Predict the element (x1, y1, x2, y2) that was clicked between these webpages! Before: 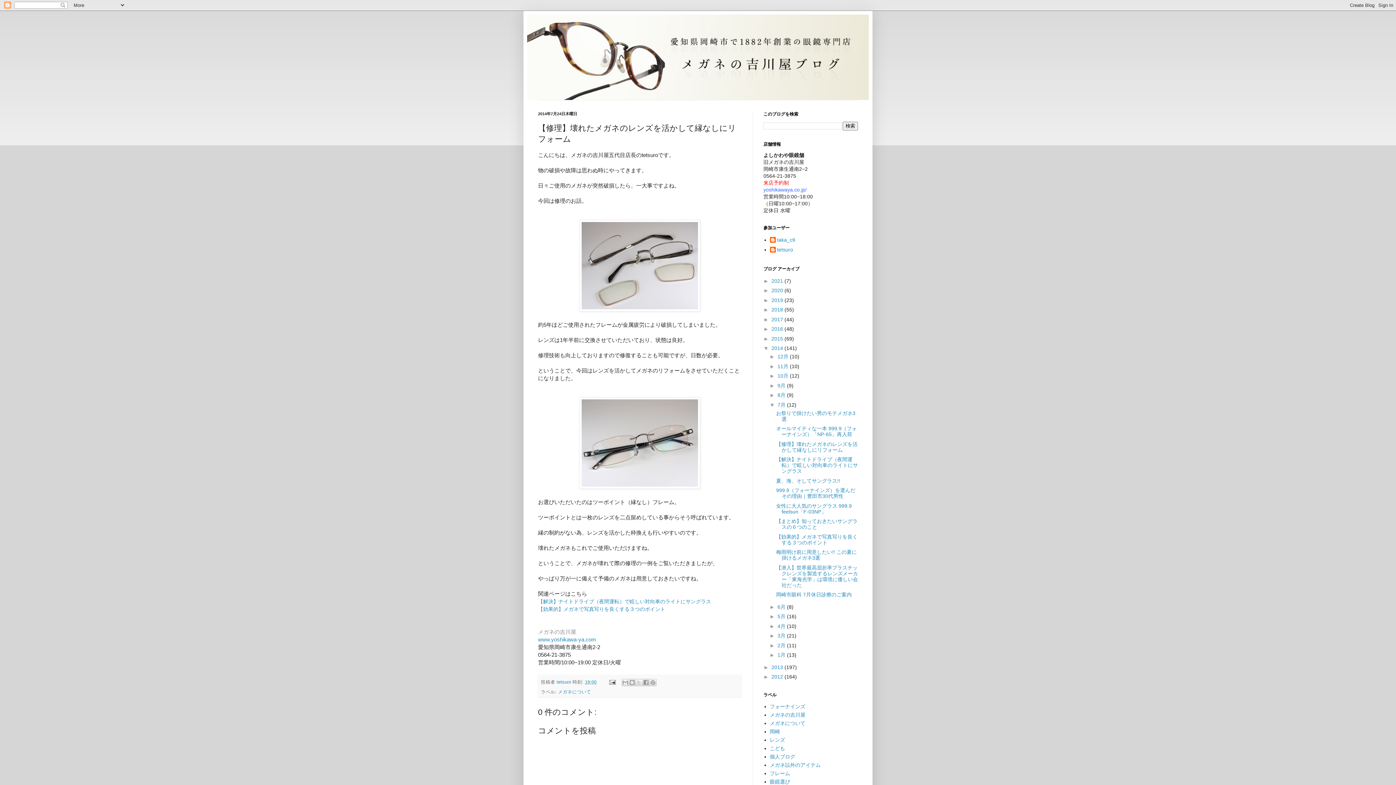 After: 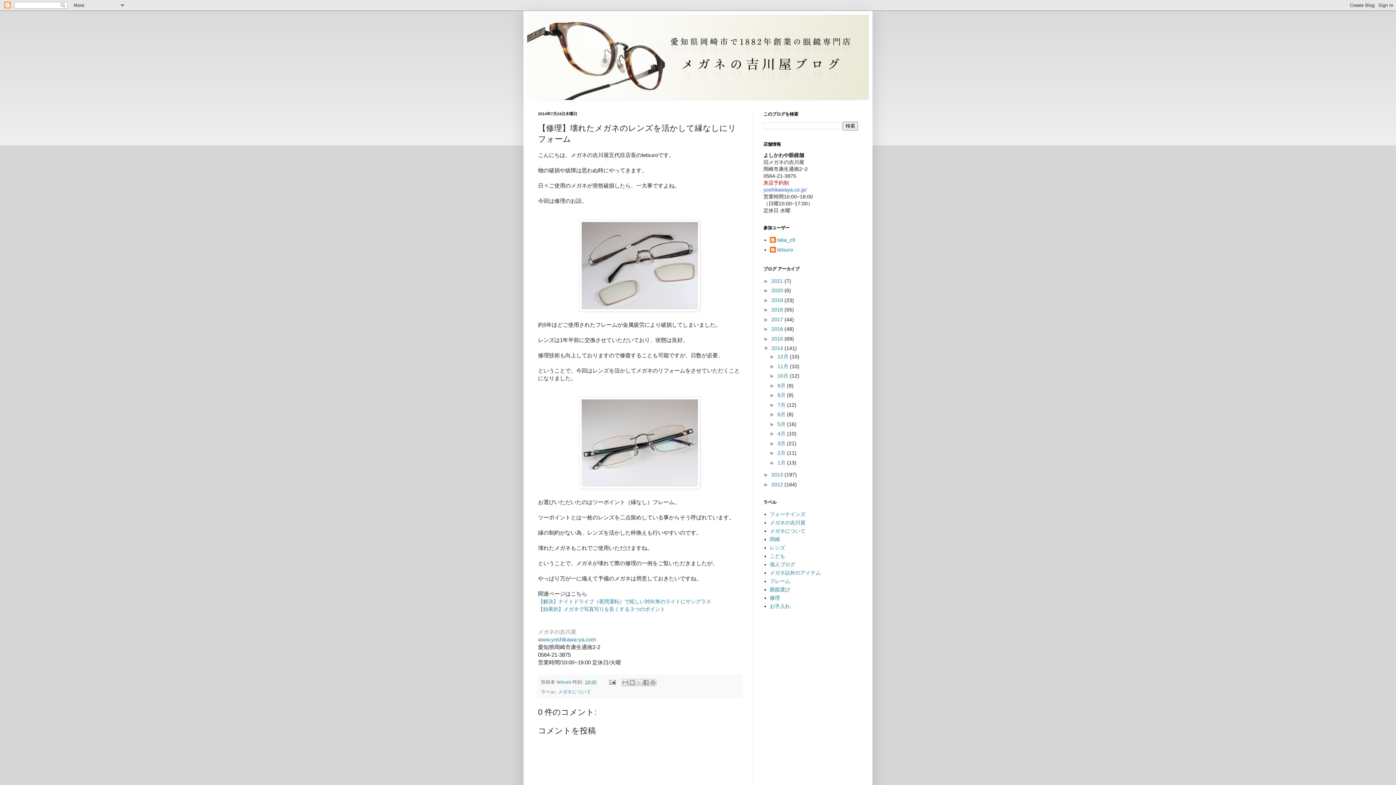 Action: bbox: (769, 402, 777, 407) label: ▼  